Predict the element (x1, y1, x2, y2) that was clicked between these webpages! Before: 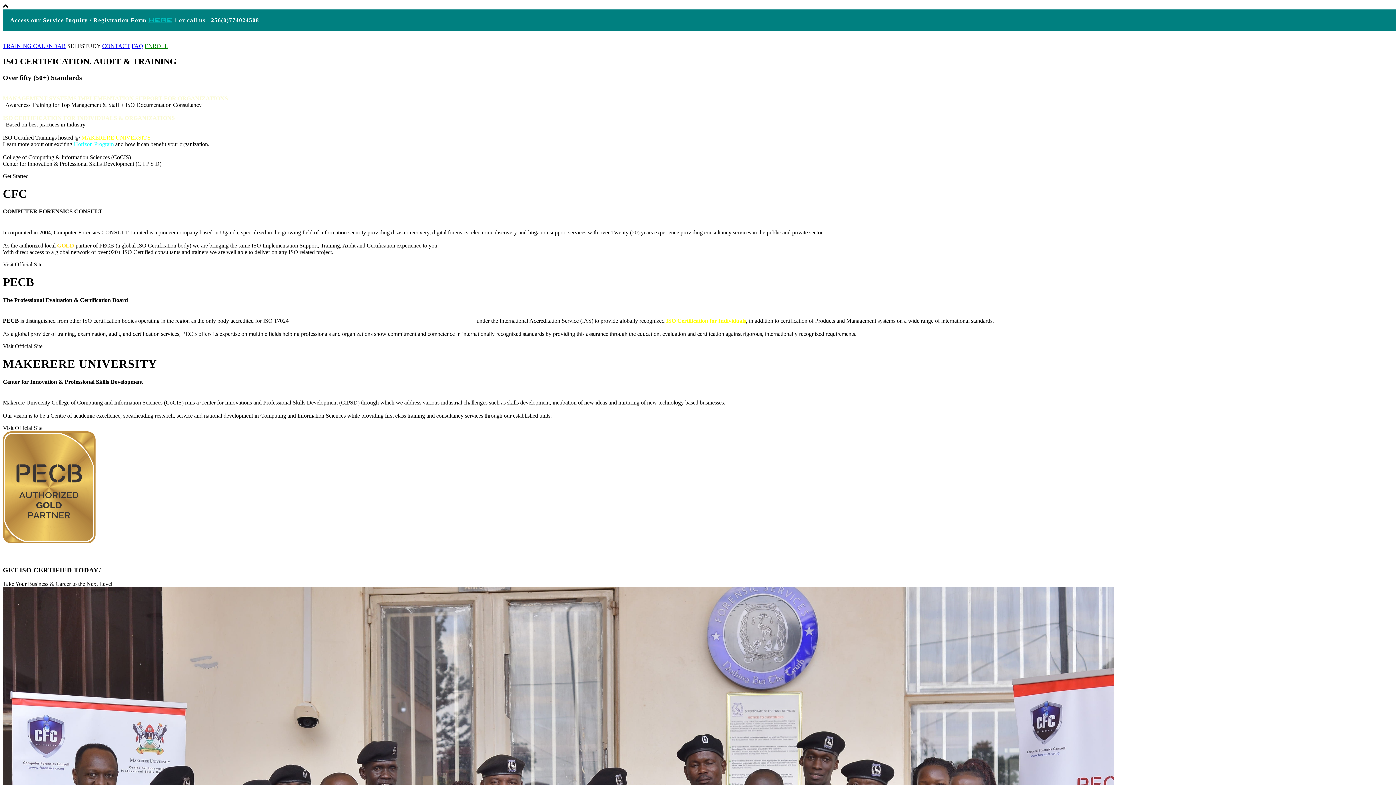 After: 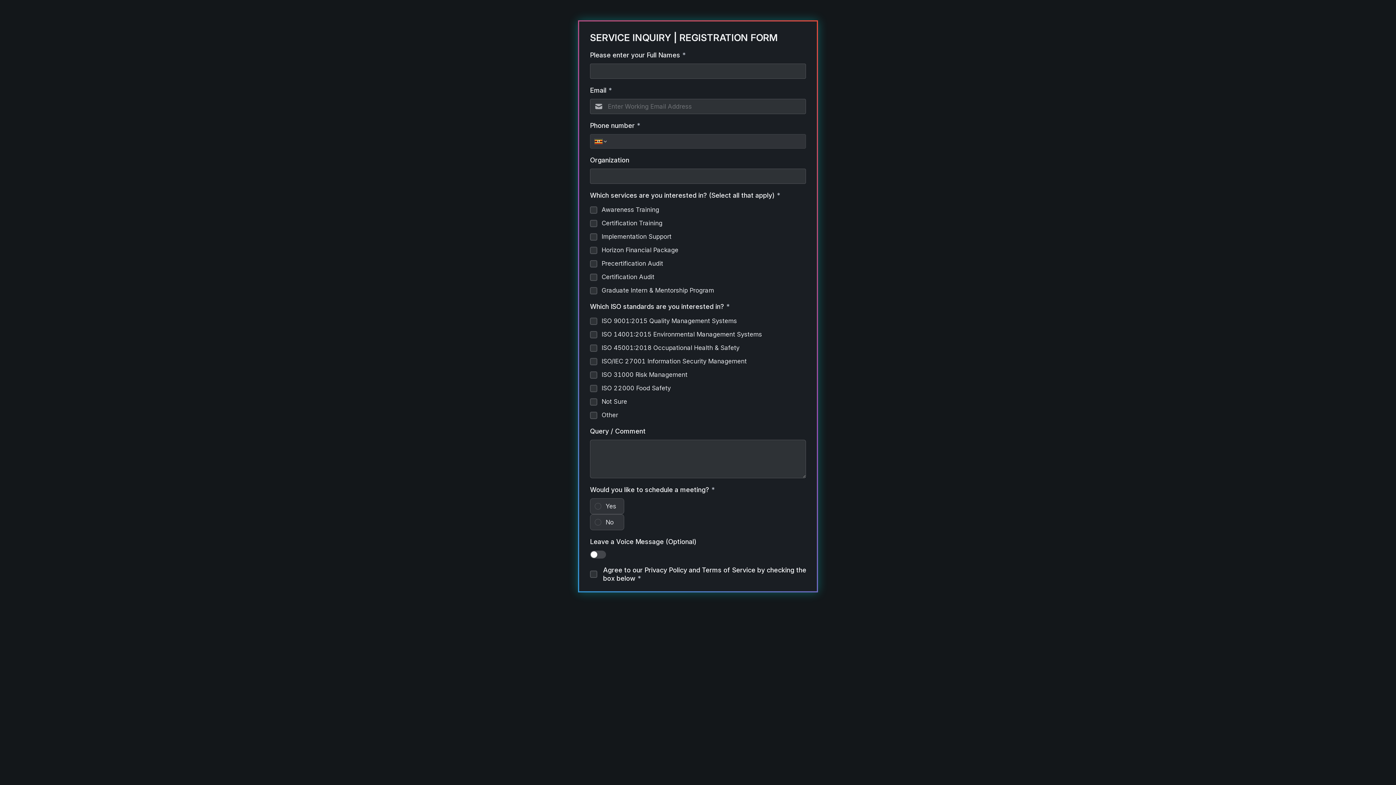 Action: bbox: (148, 16, 172, 24) label: HERE